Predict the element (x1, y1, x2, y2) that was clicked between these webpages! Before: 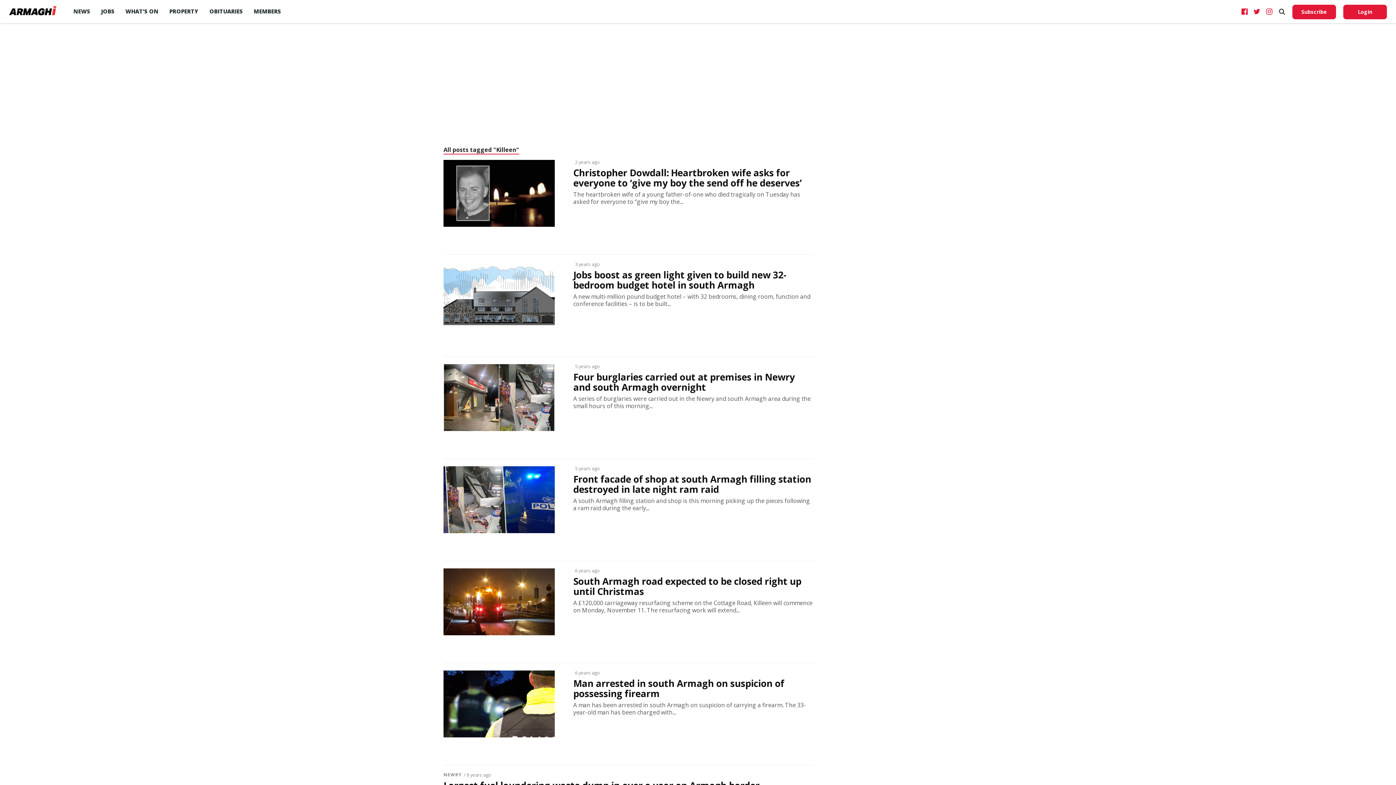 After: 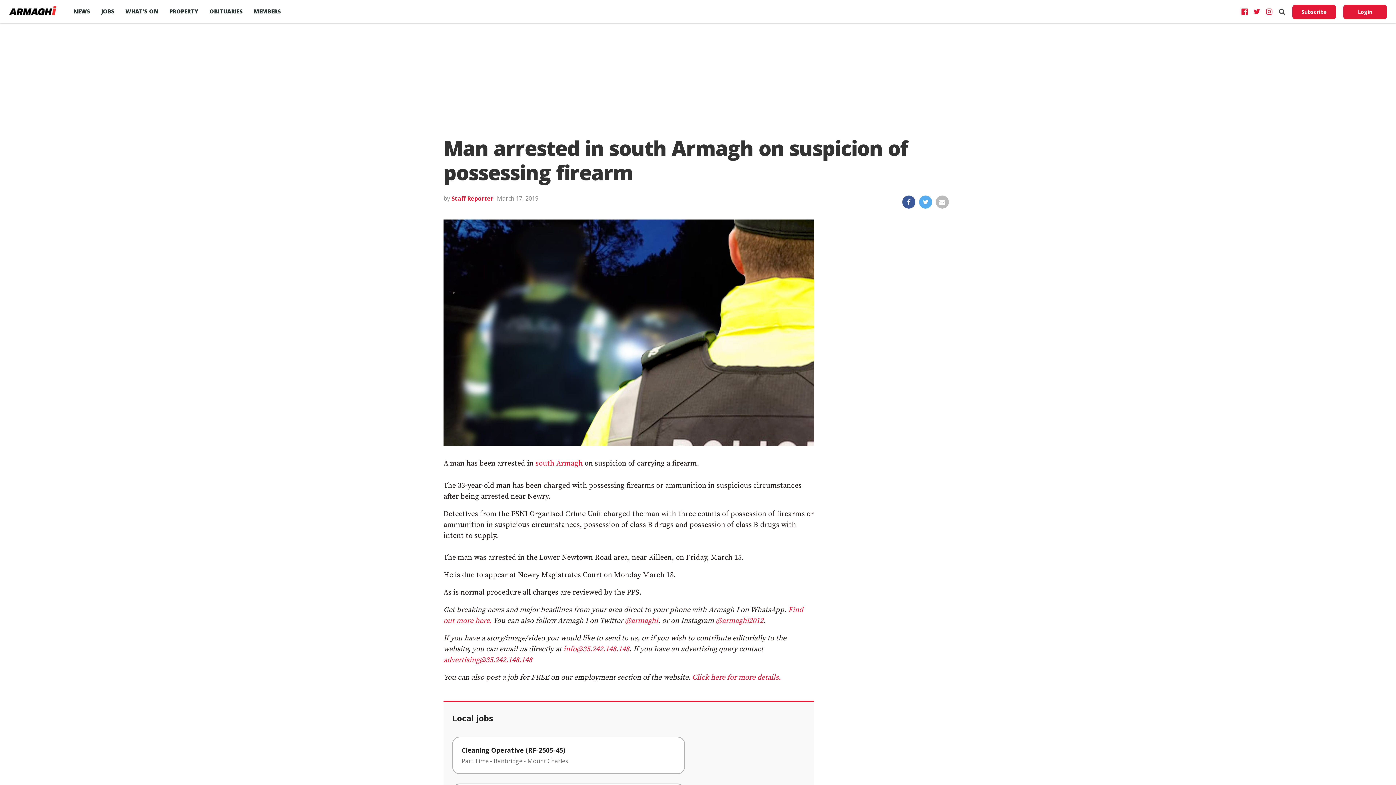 Action: label: Man arrested in south Armagh on suspicion of possessing firearm bbox: (573, 678, 814, 699)